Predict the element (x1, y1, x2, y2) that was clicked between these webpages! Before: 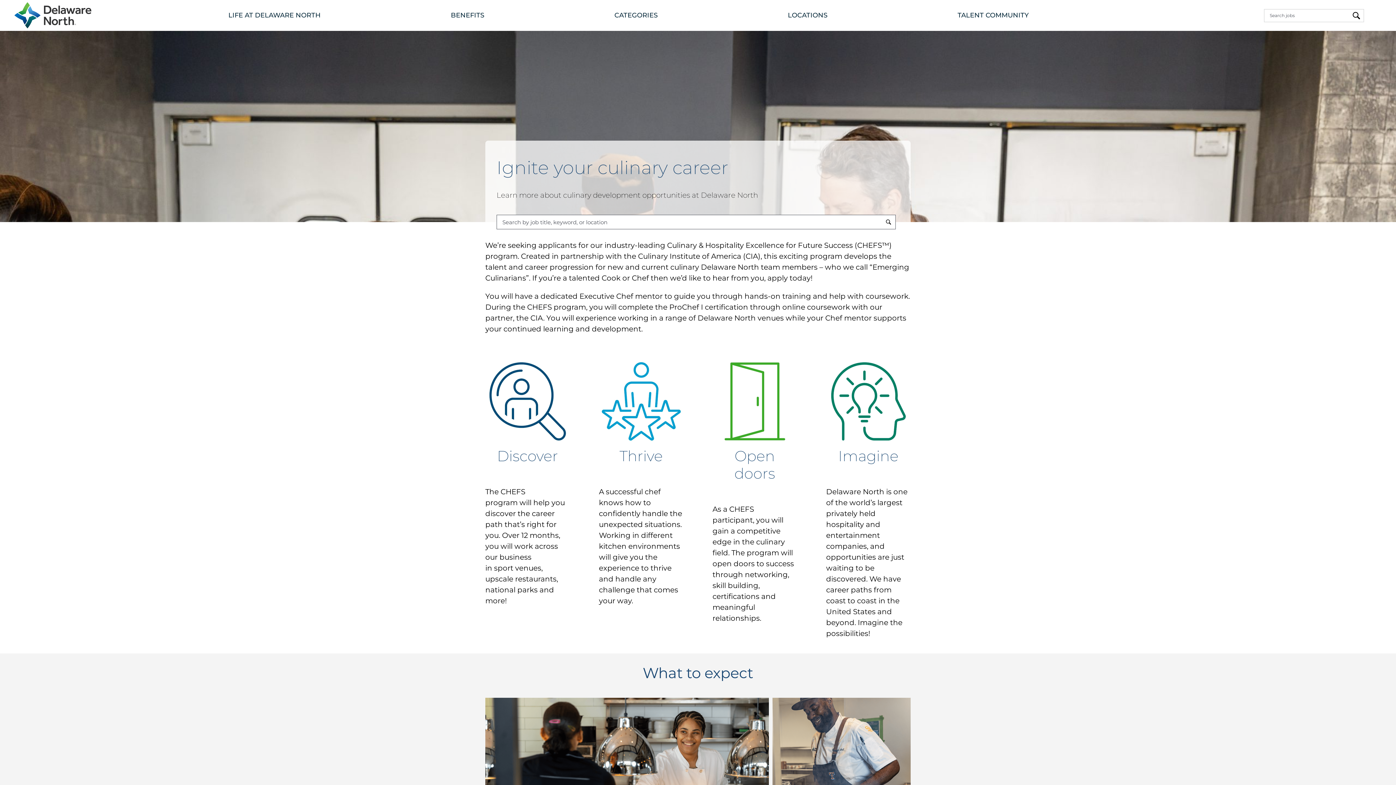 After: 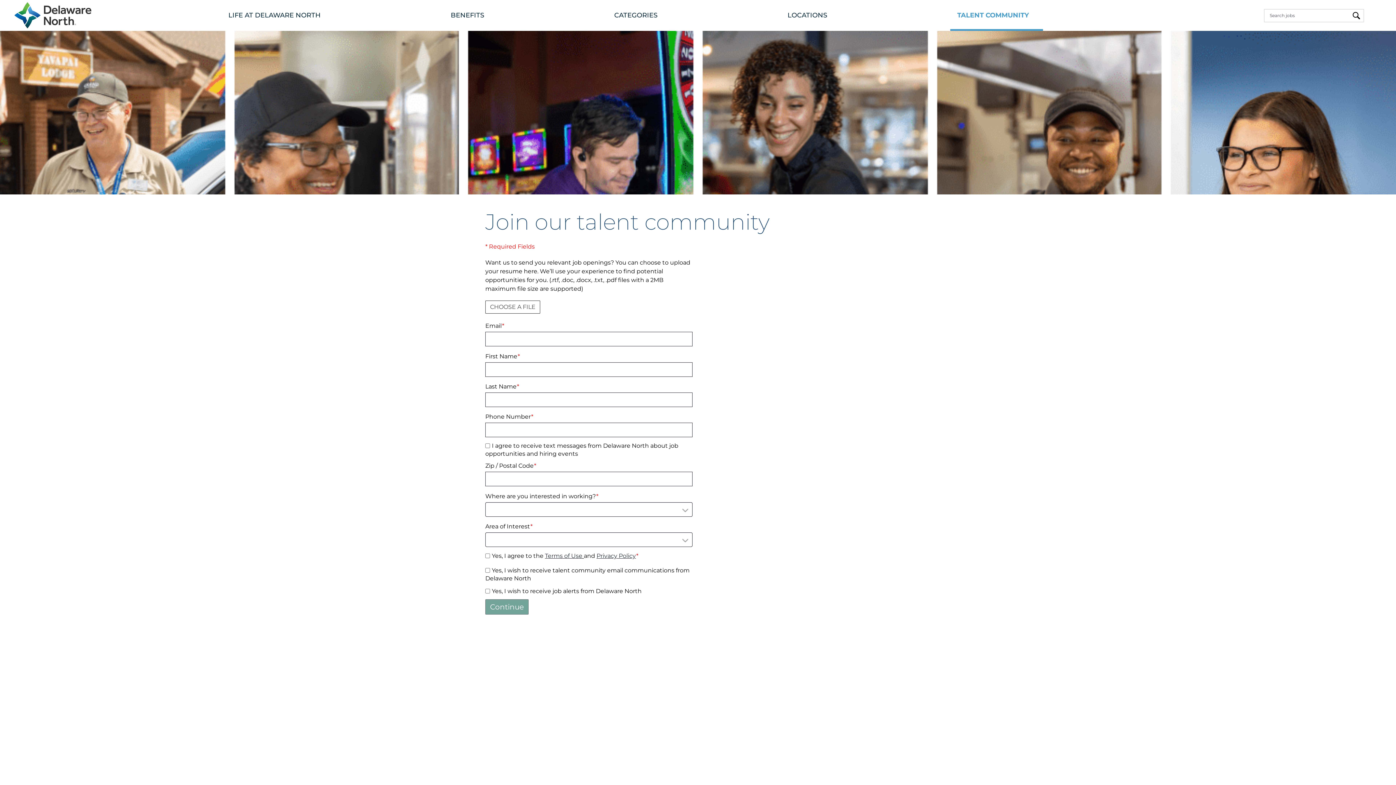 Action: label: TALENT COMMUNITY bbox: (950, 0, 1043, 30)